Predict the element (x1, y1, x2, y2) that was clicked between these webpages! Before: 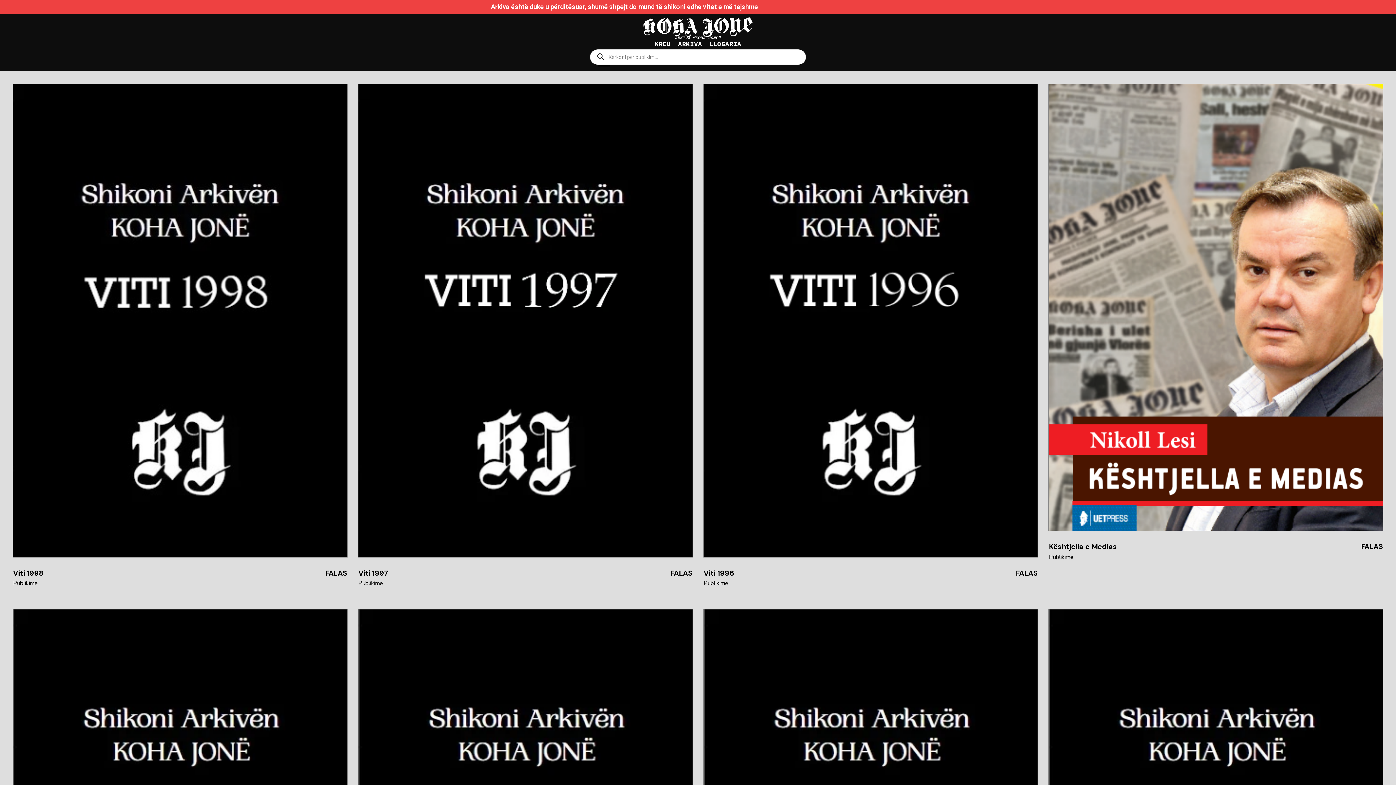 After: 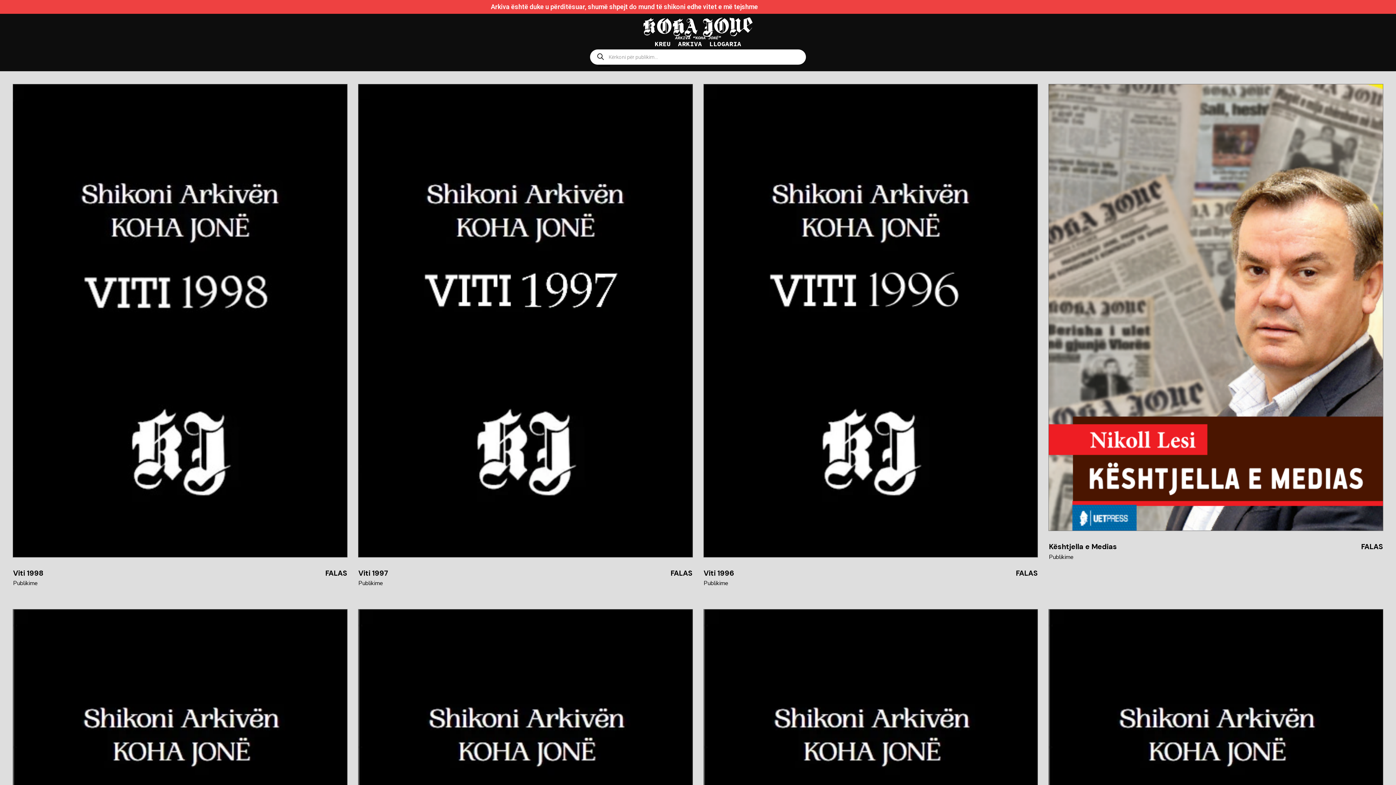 Action: label: KREU bbox: (654, 40, 670, 47)